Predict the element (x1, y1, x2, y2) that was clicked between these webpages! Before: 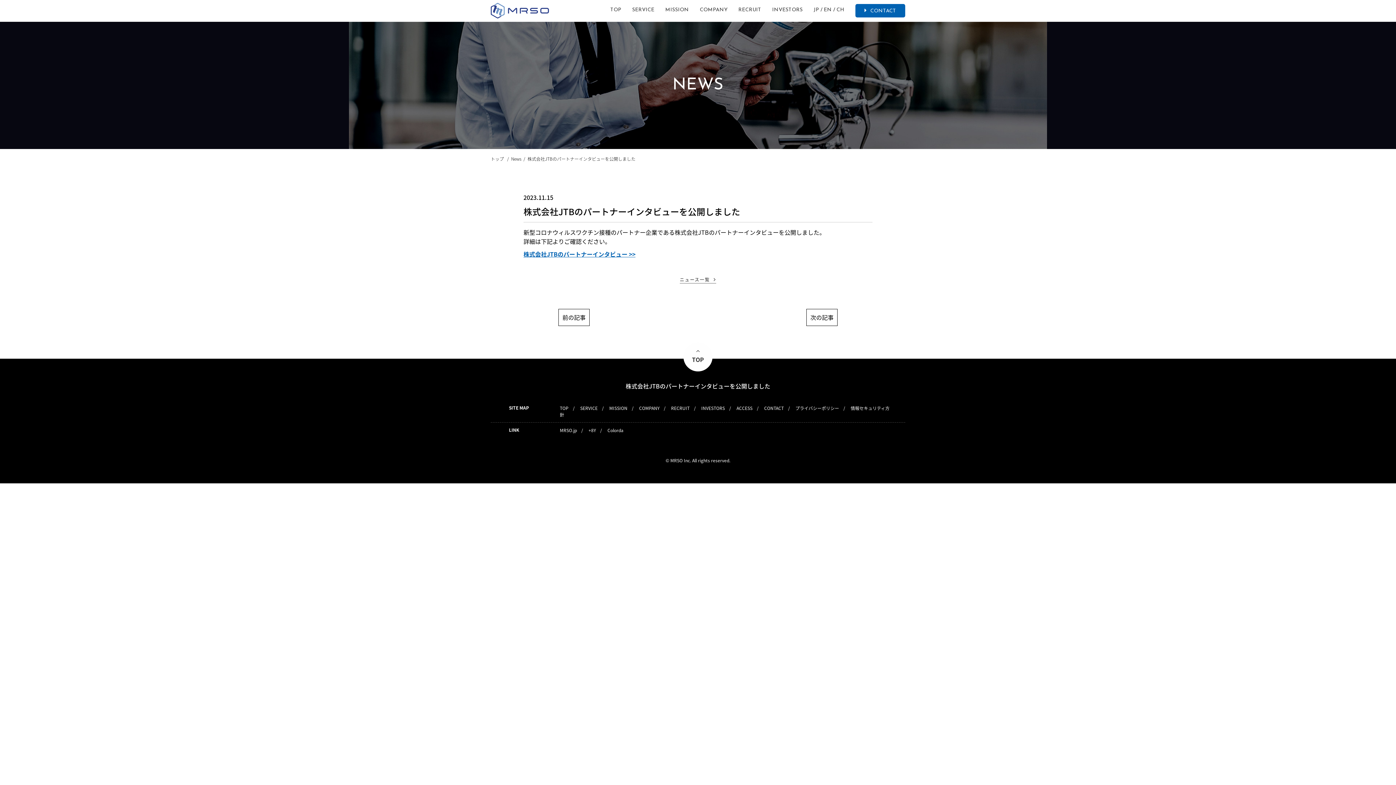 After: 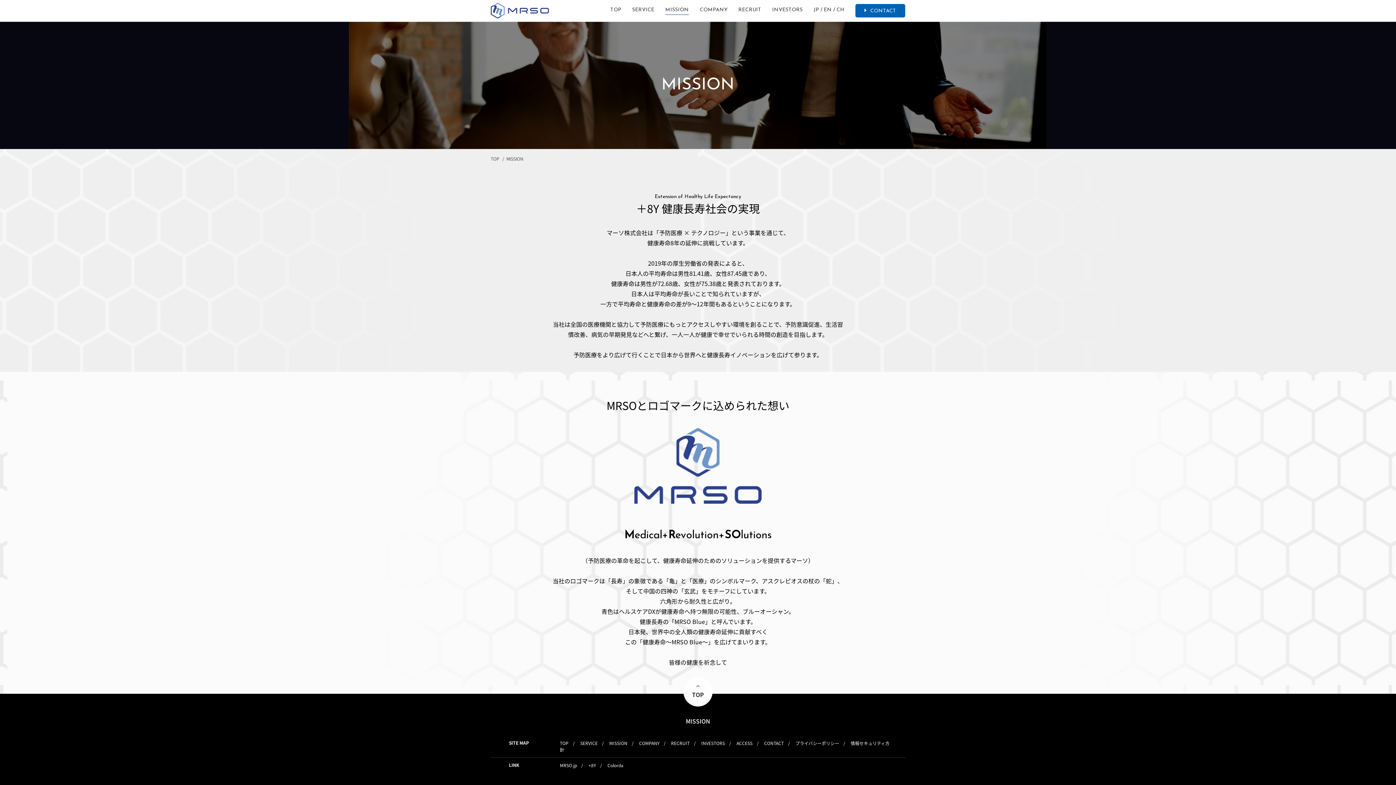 Action: label: MISSION　/　 bbox: (609, 405, 638, 411)